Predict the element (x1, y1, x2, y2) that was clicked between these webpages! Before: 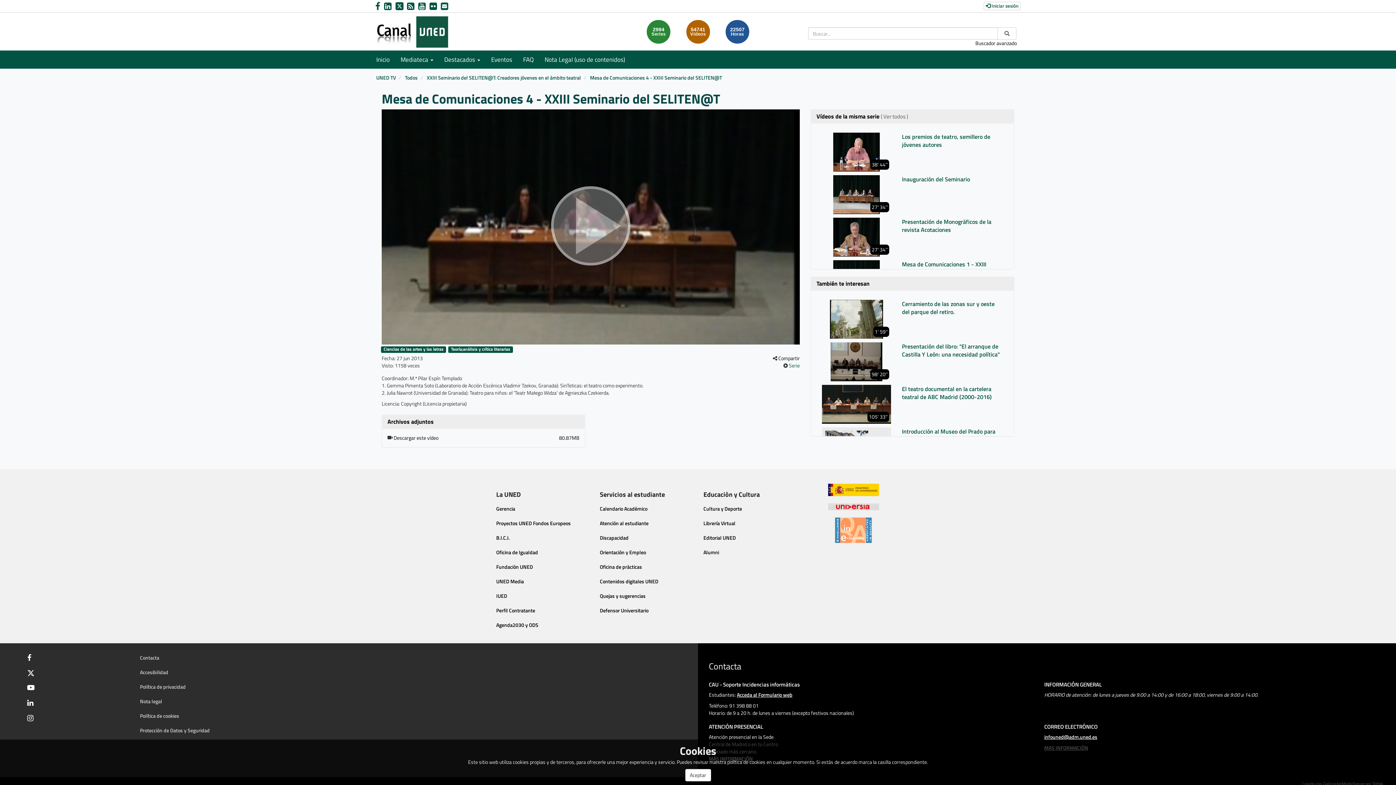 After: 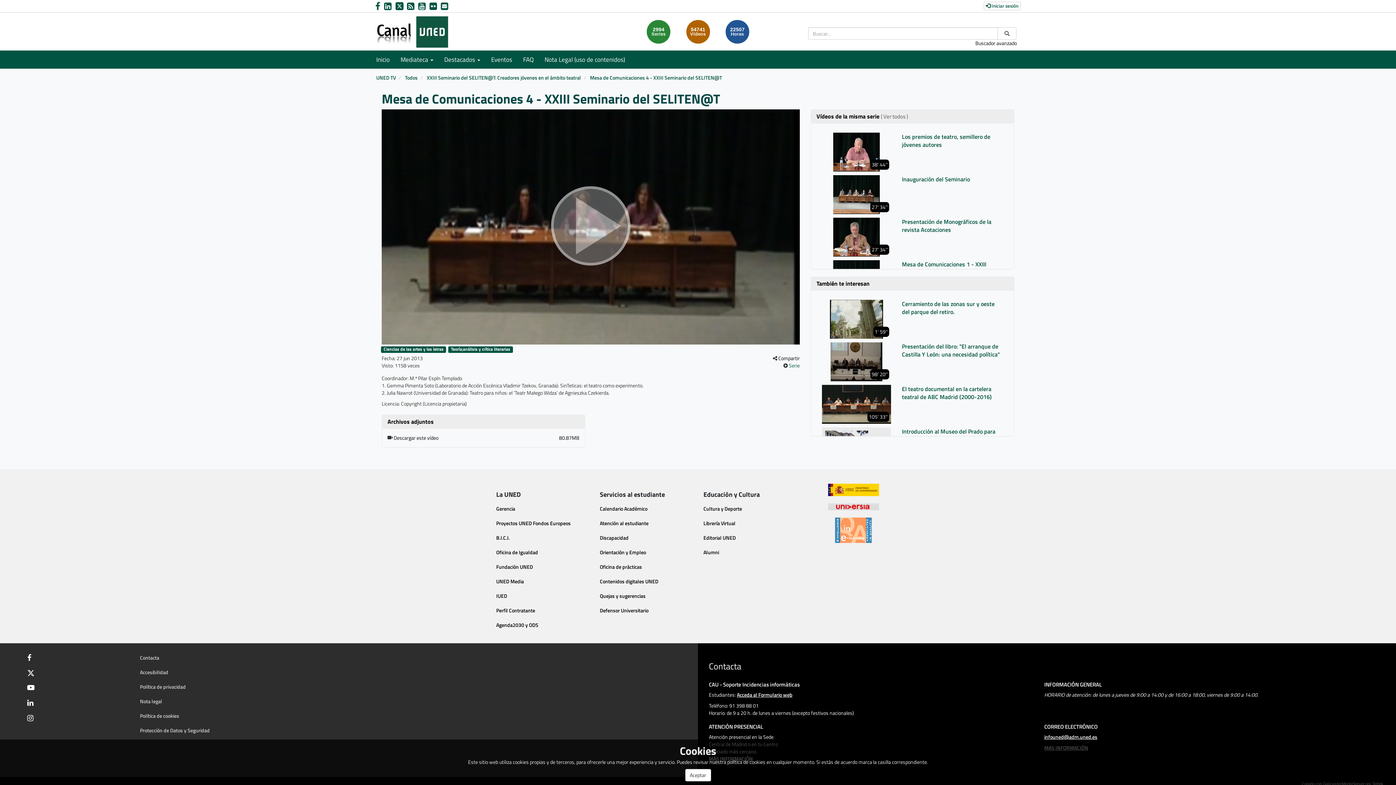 Action: label: link Twitter bbox: (395, 0, 407, 12)